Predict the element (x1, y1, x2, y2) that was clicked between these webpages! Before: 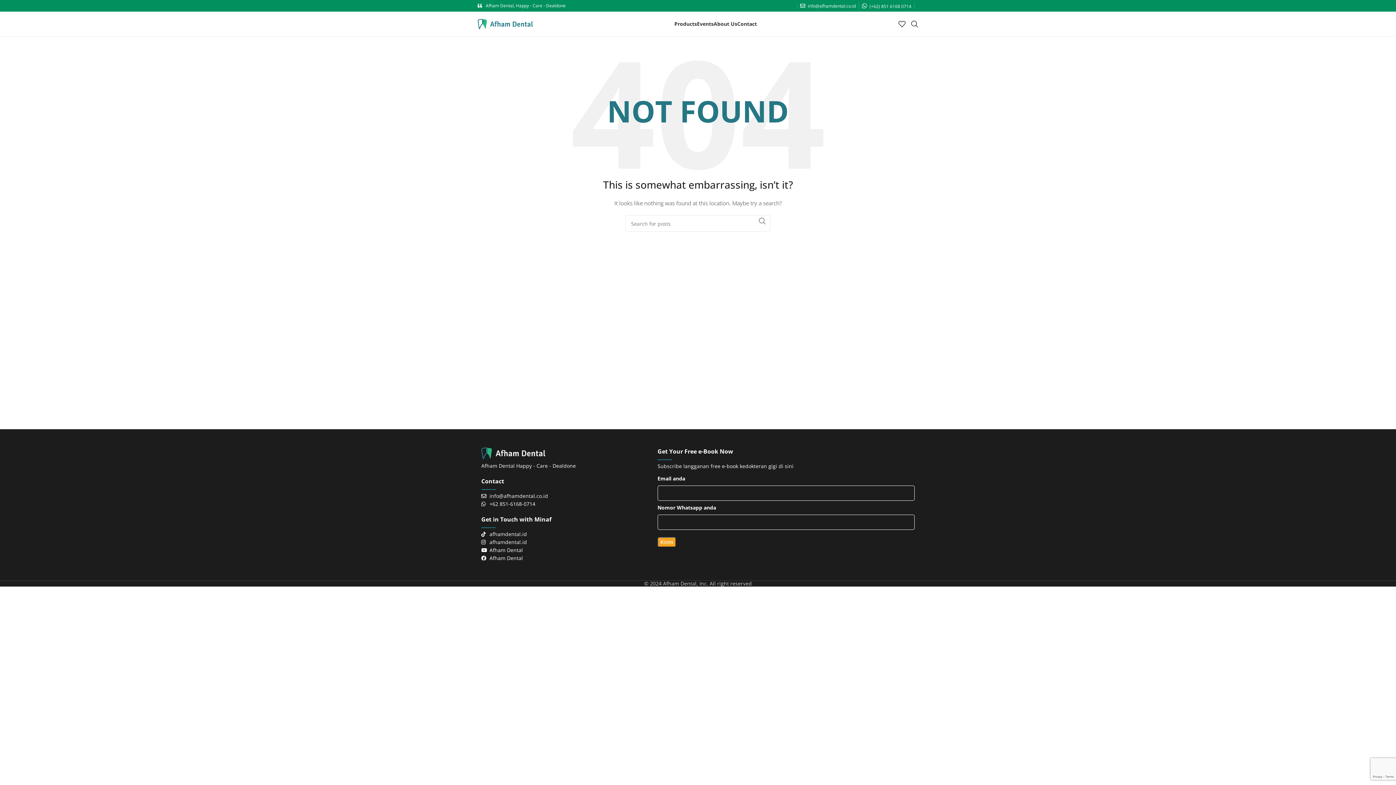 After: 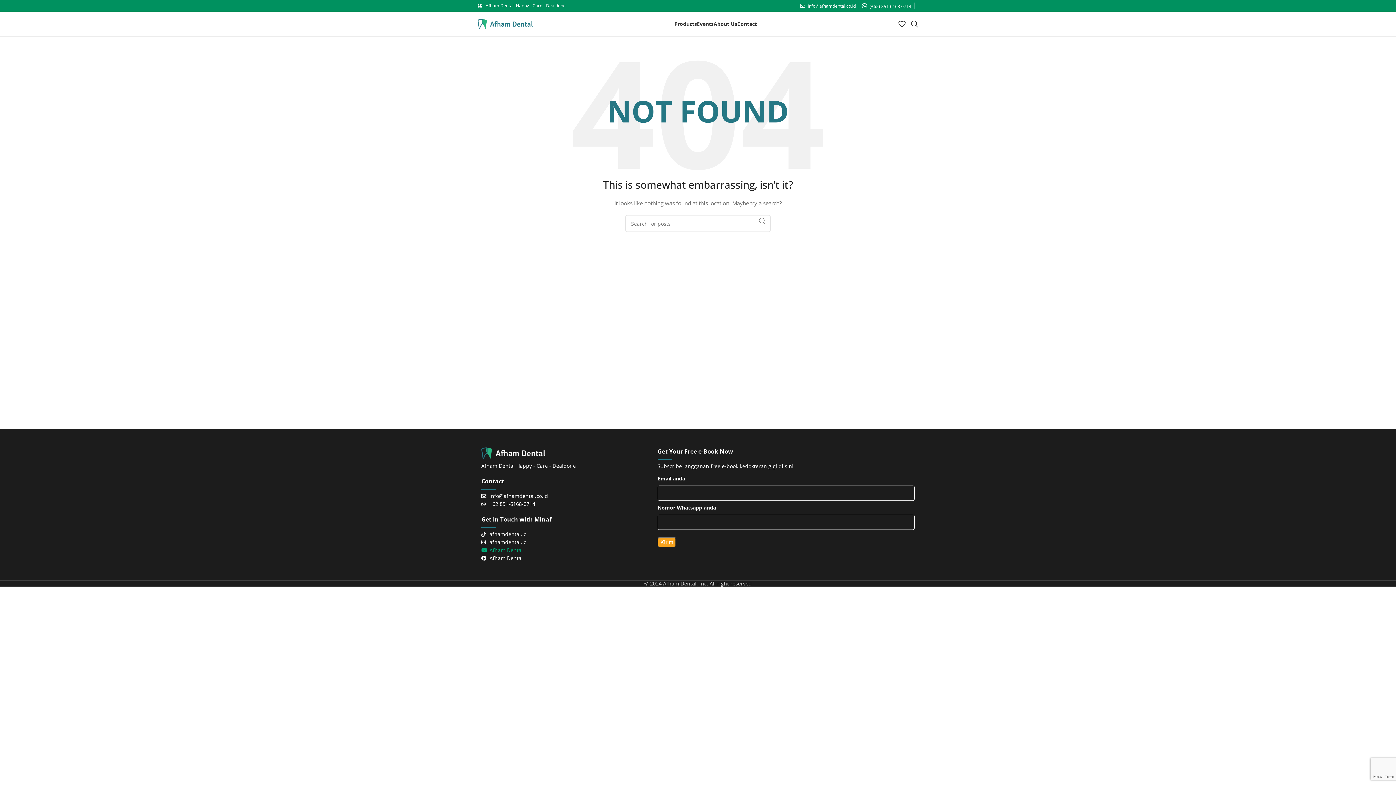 Action: label: Afham Dental bbox: (481, 546, 650, 554)